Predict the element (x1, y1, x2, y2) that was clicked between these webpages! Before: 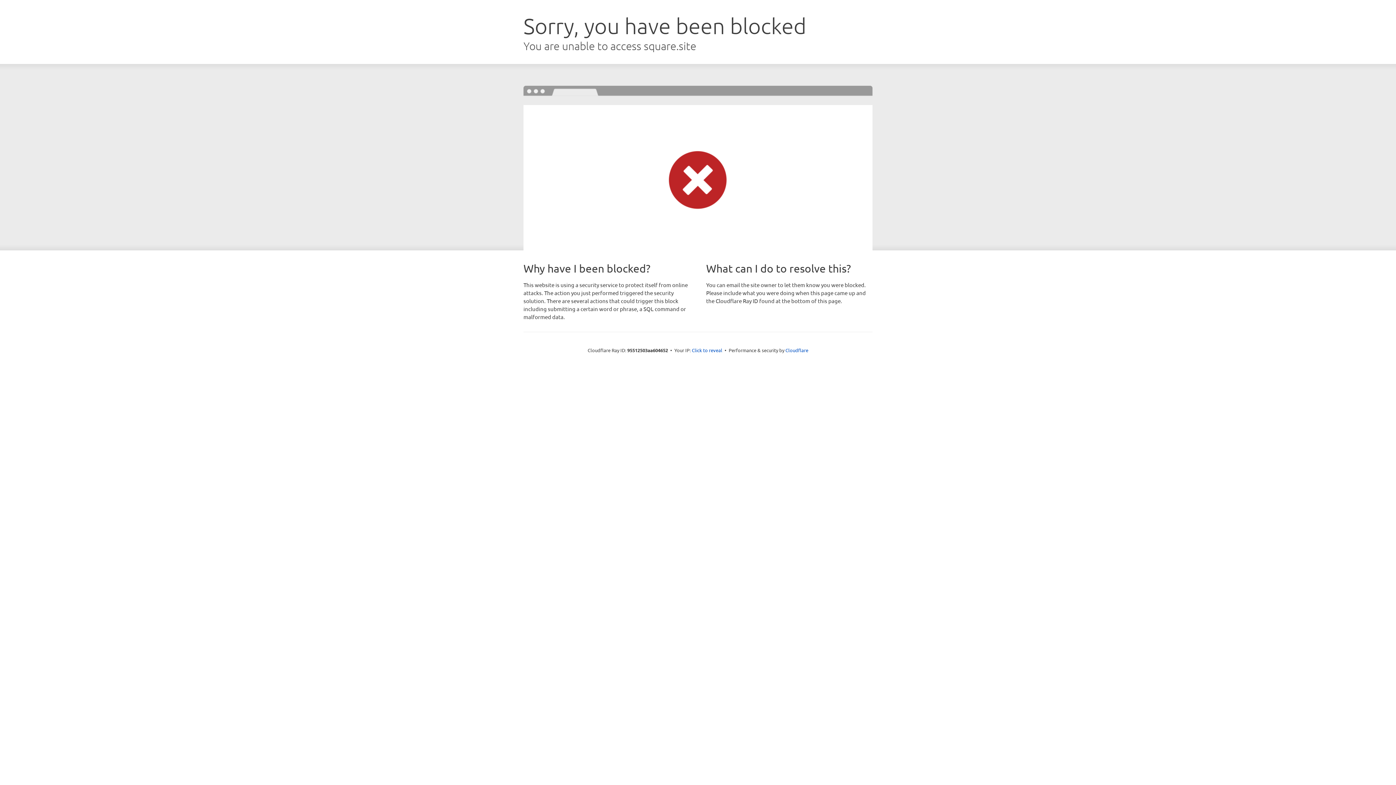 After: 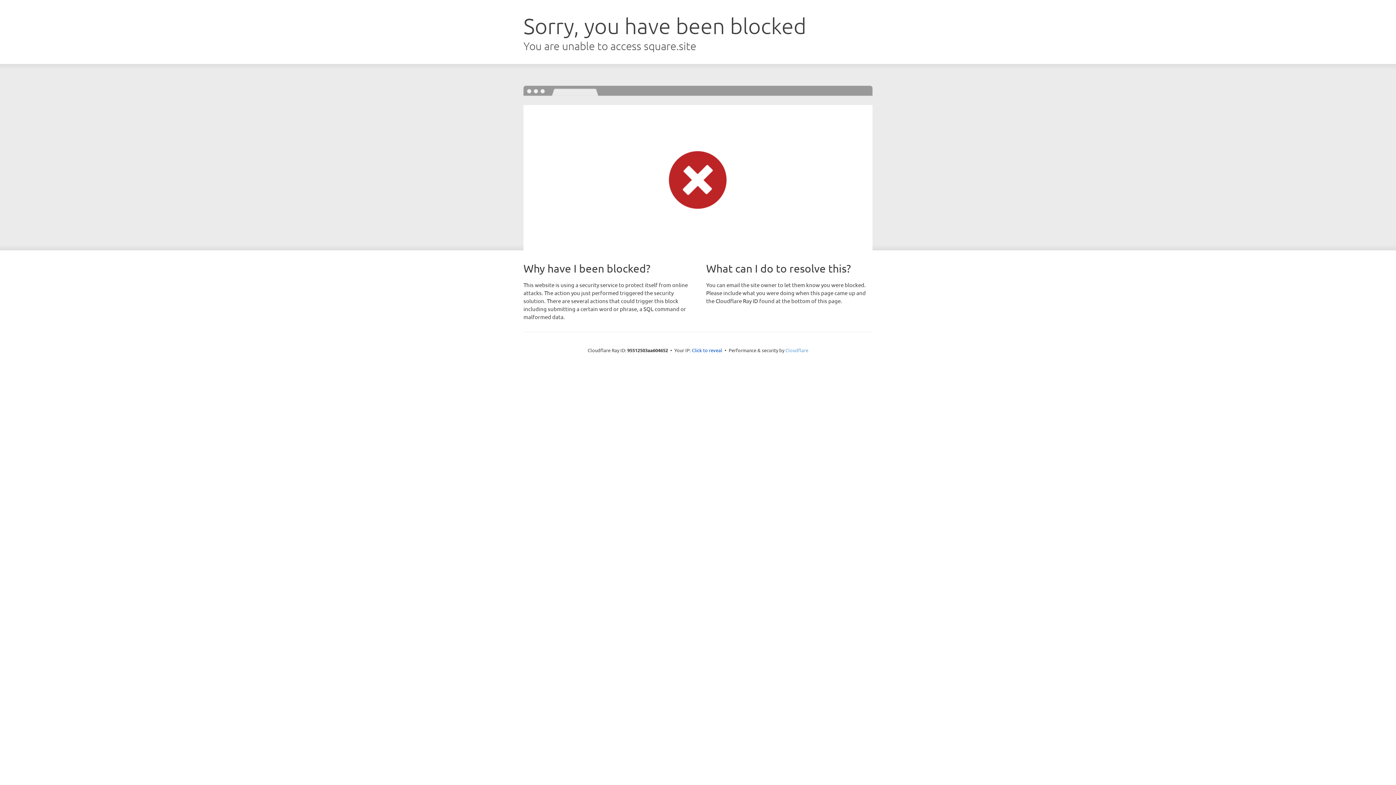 Action: label: Cloudflare bbox: (785, 347, 808, 353)